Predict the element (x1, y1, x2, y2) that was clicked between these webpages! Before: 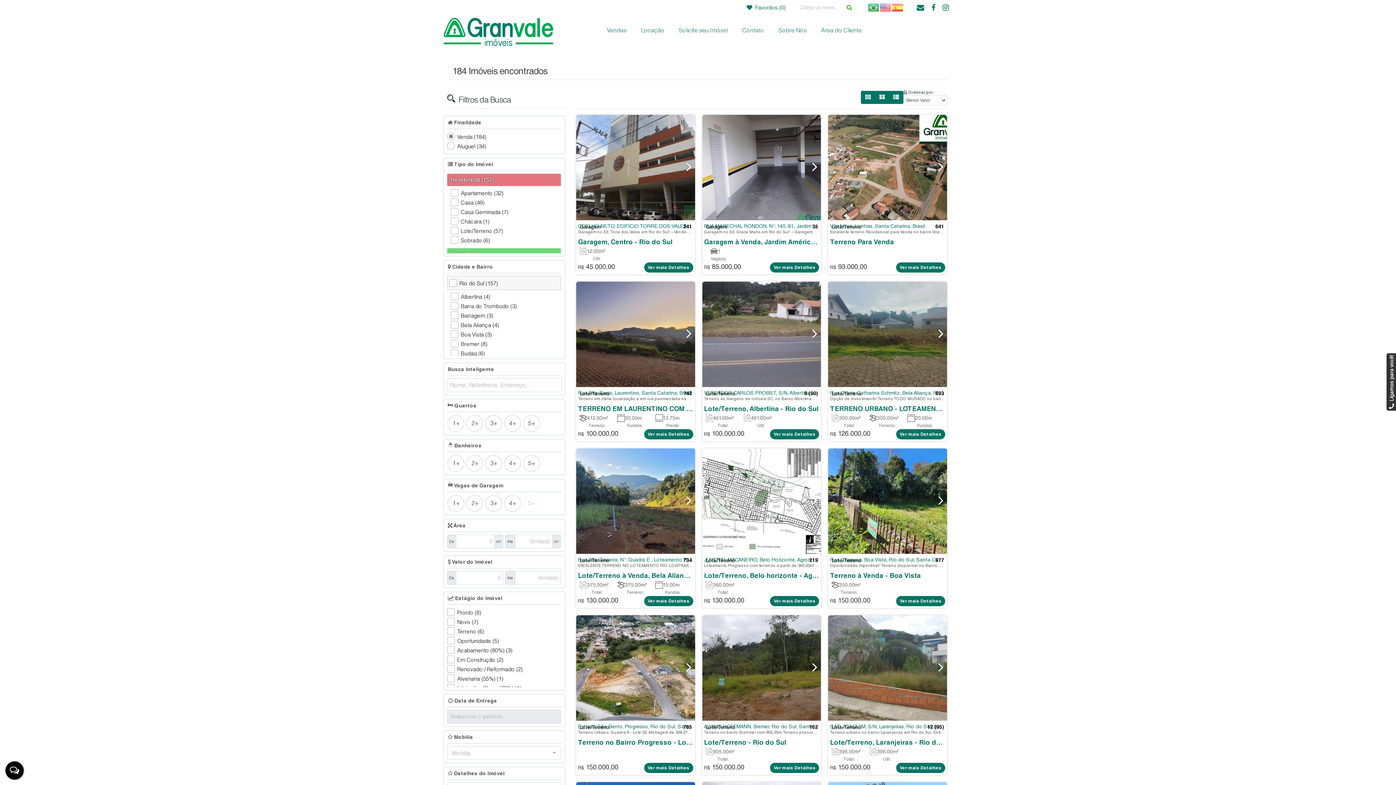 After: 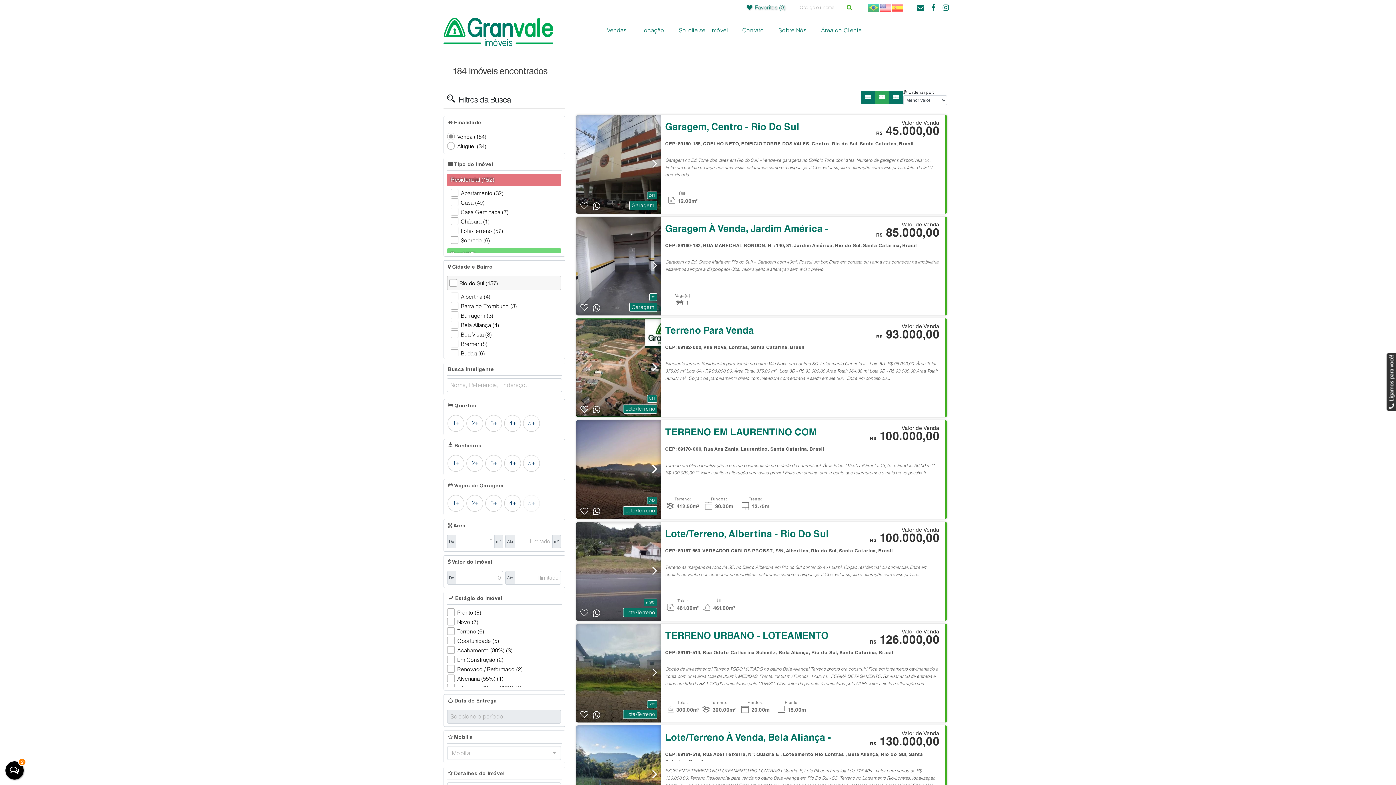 Action: bbox: (875, 90, 889, 104)